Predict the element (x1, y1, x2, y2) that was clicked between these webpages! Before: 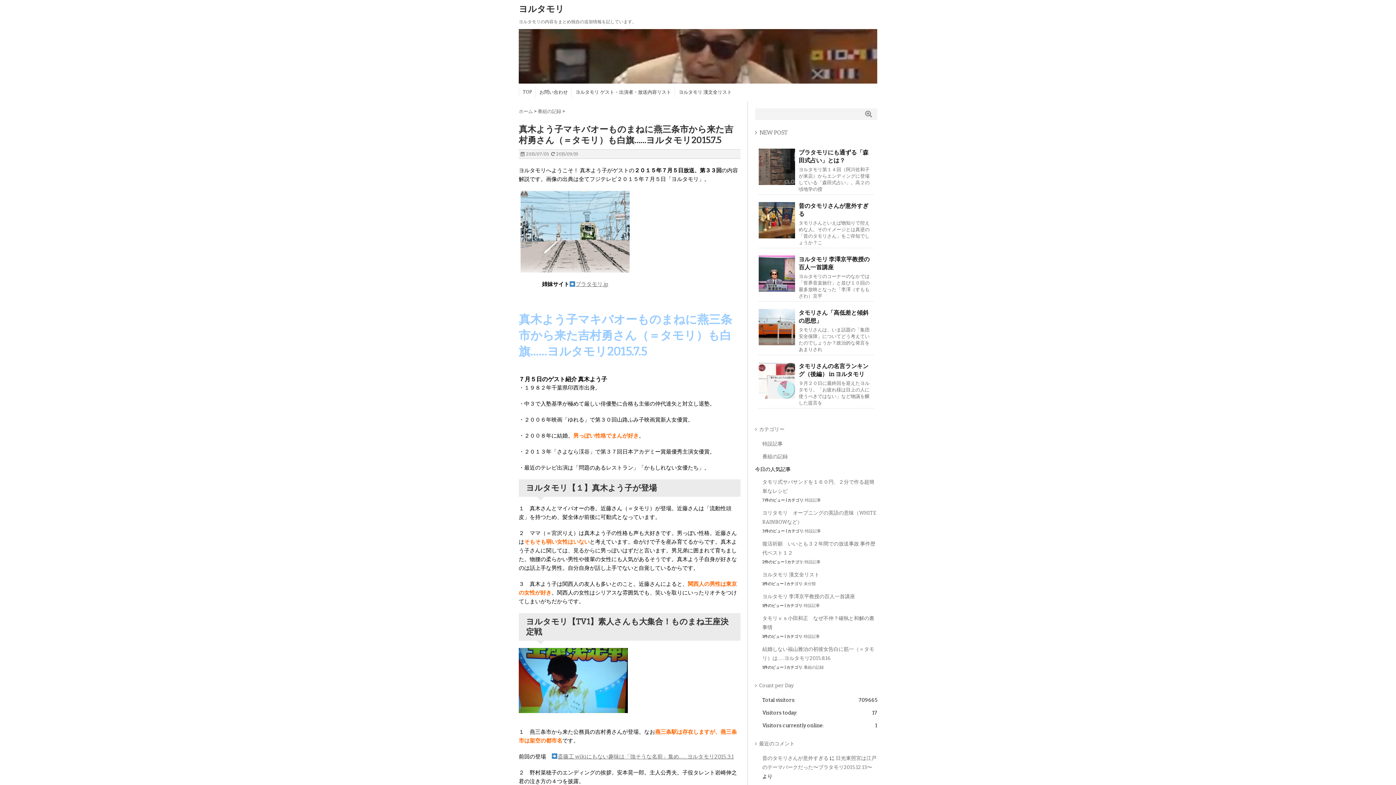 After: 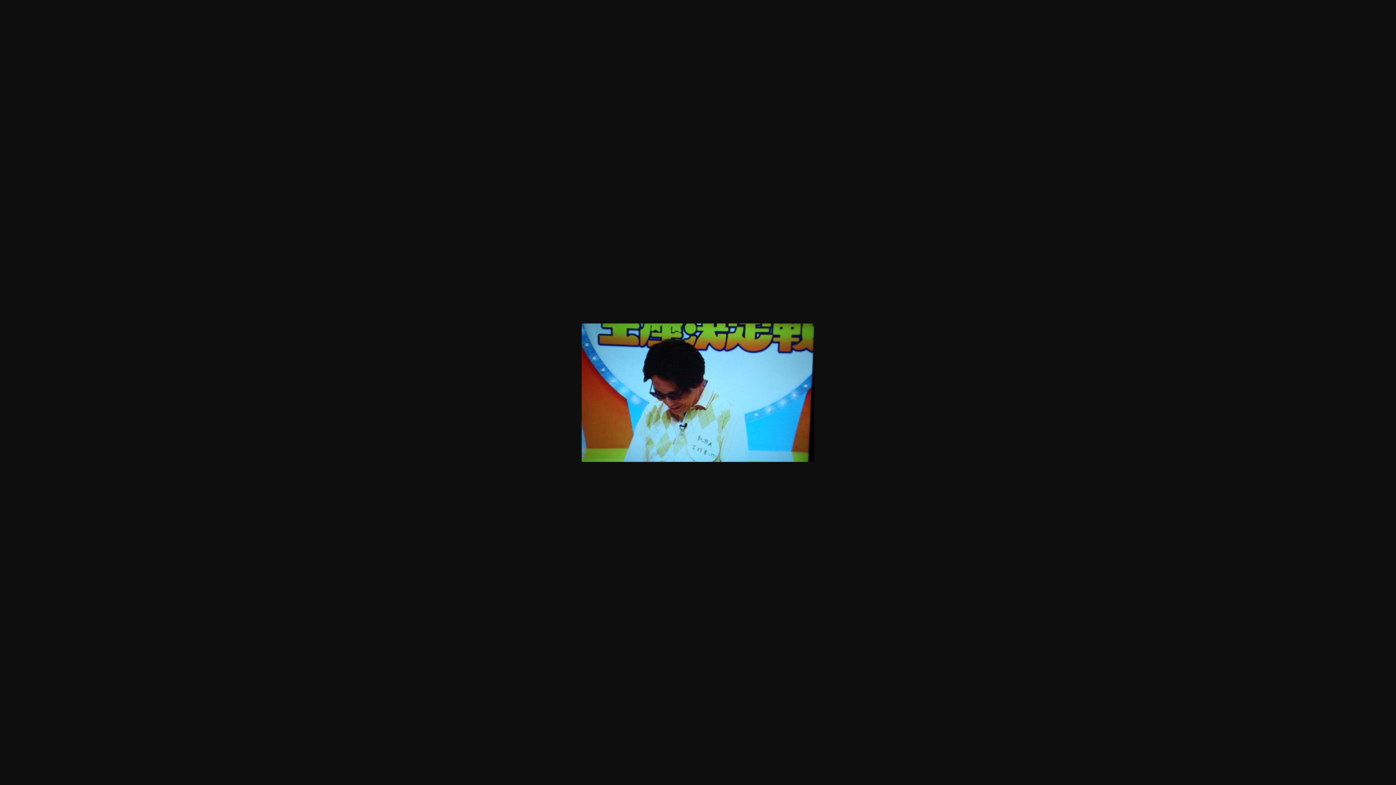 Action: bbox: (518, 712, 628, 719)